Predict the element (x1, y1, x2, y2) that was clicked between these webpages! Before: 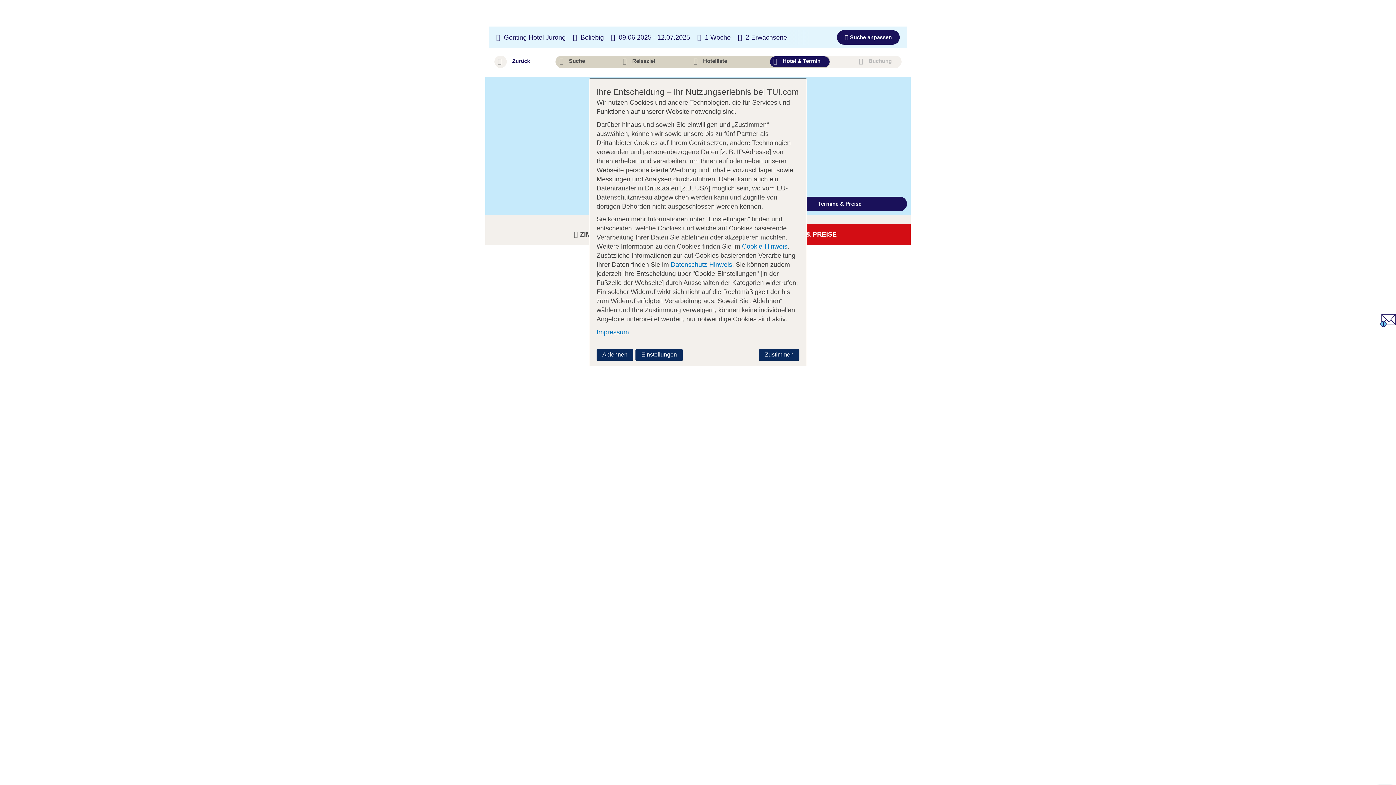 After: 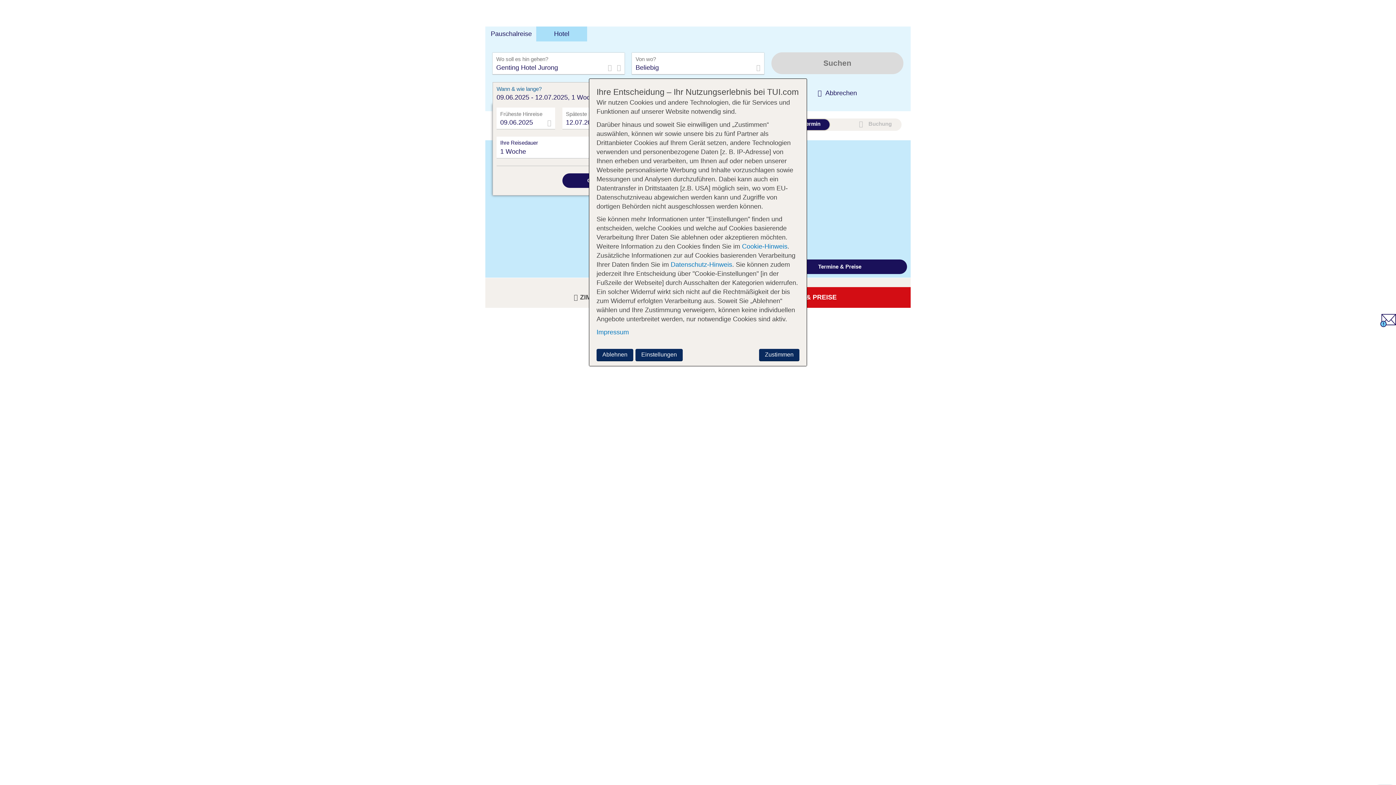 Action: label: 1 Woche bbox: (705, 33, 730, 41)